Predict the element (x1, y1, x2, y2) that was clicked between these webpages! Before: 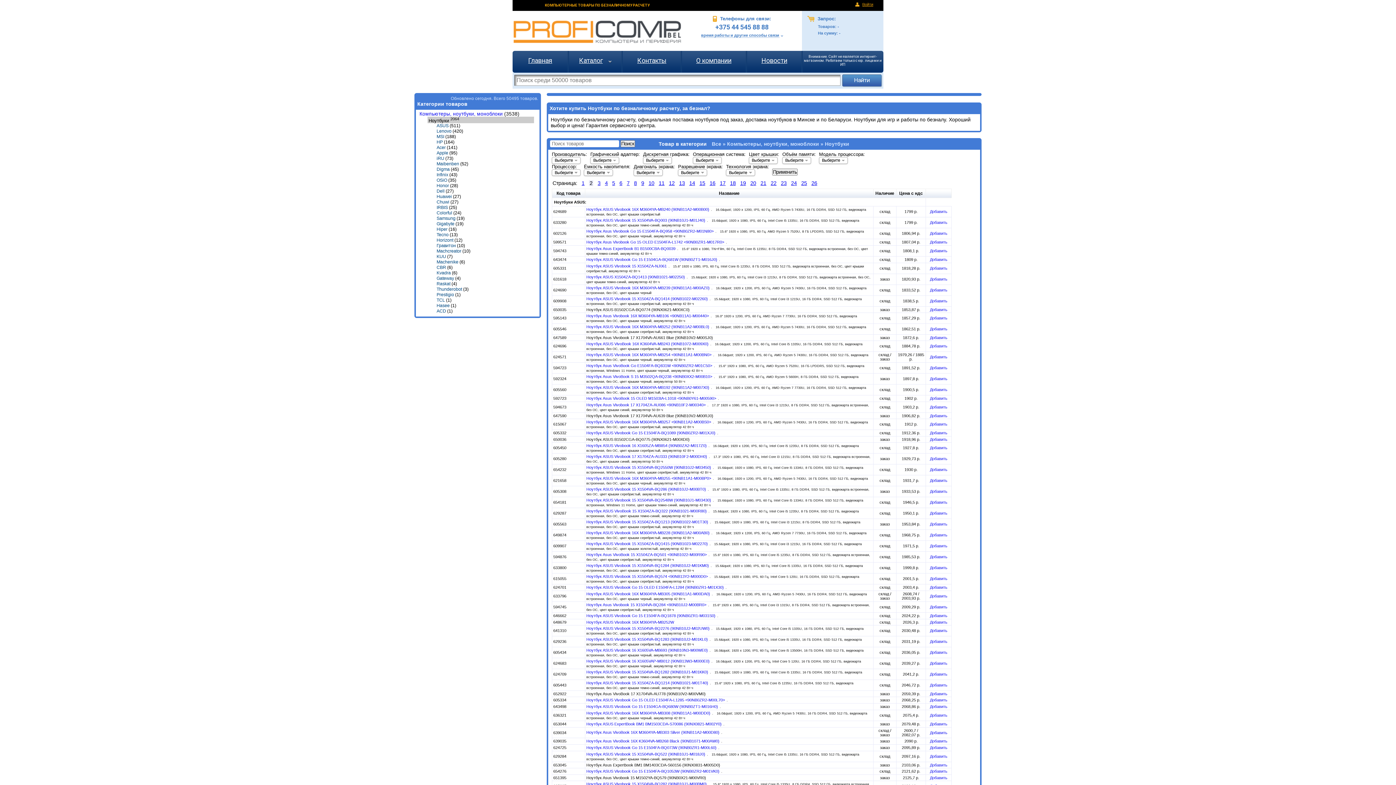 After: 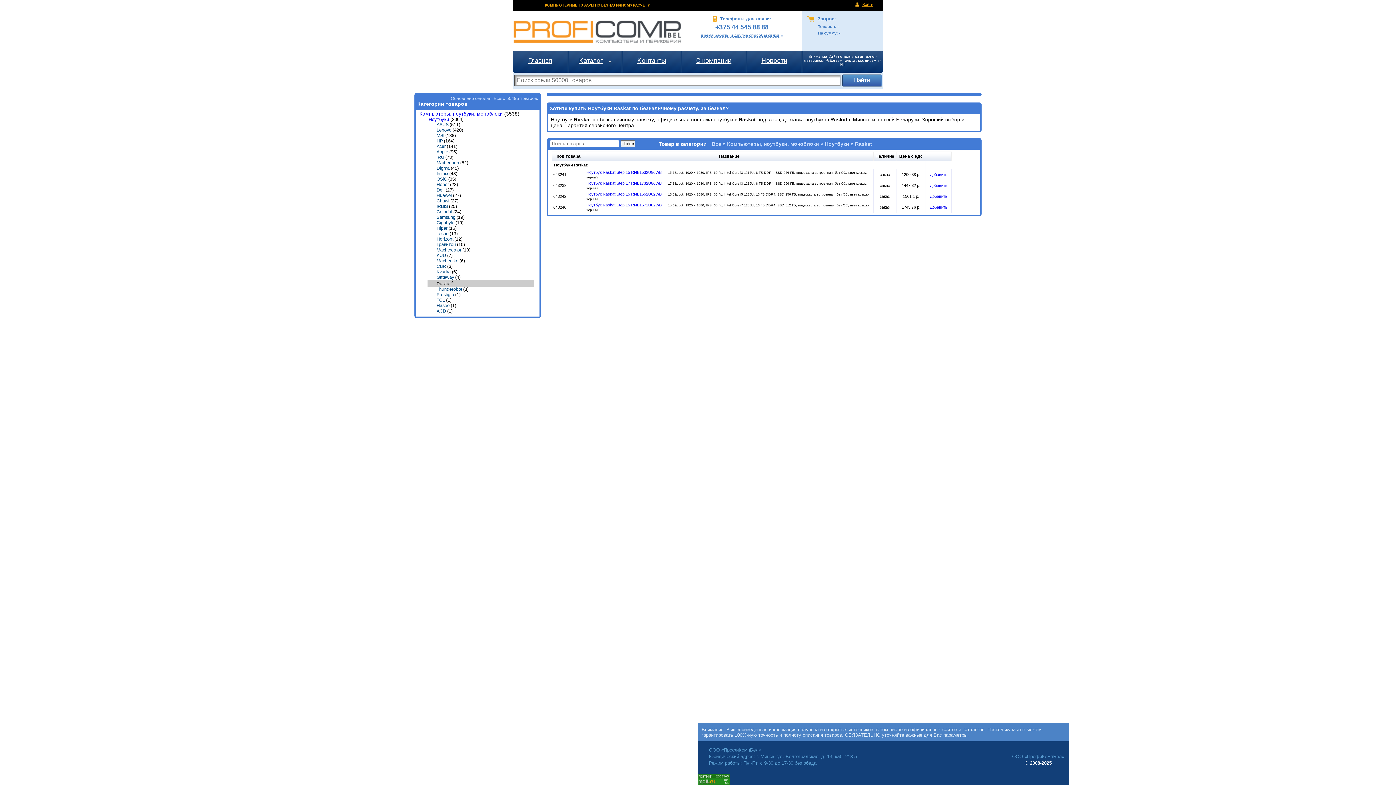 Action: bbox: (436, 281, 450, 286) label: Raskat